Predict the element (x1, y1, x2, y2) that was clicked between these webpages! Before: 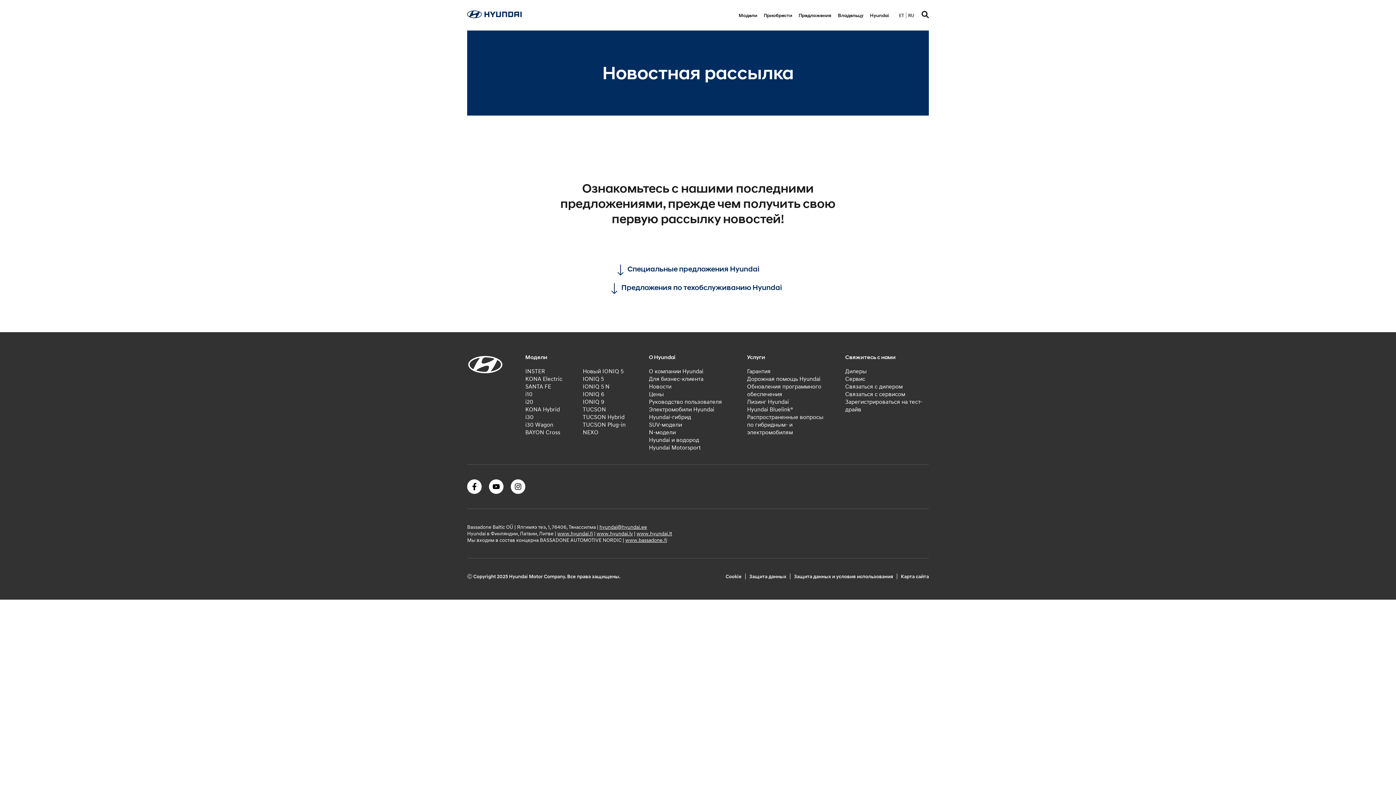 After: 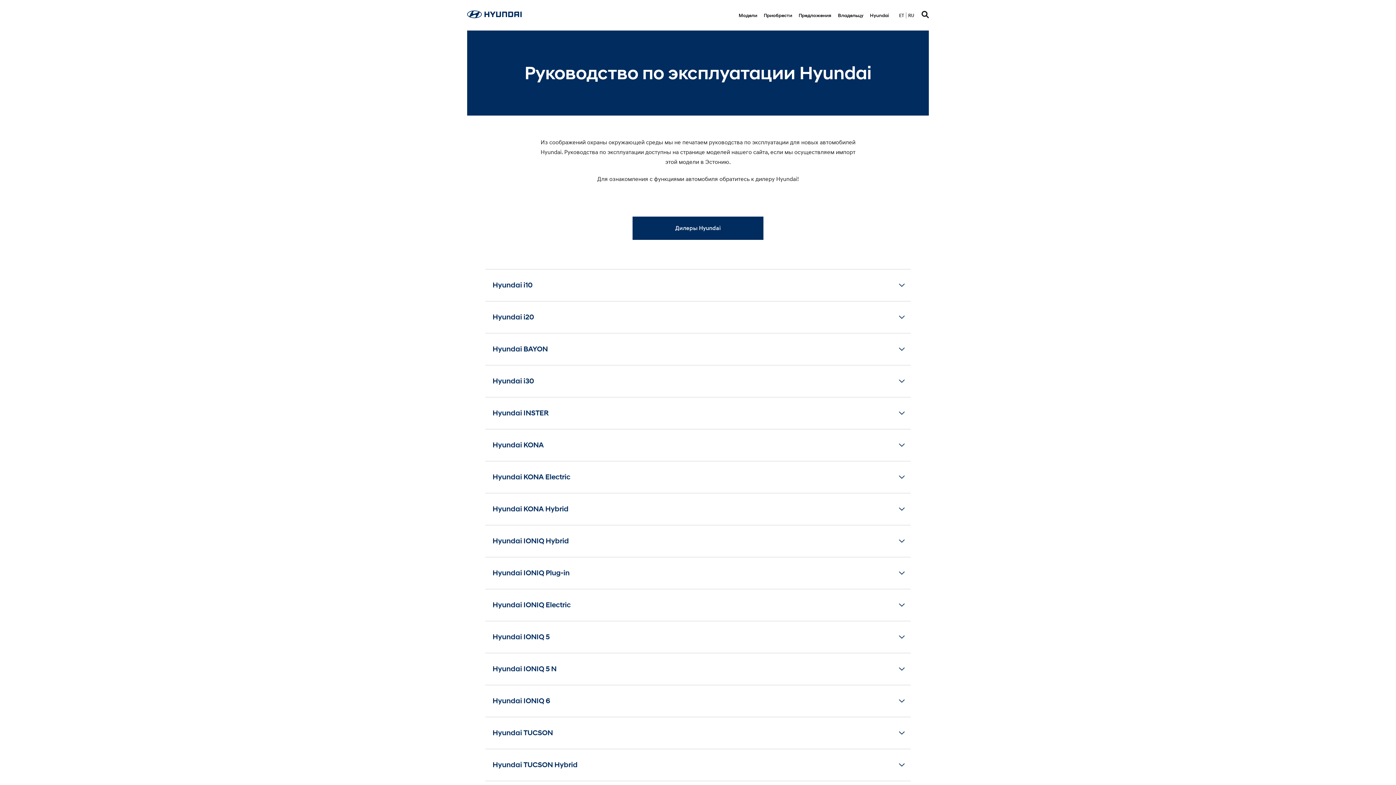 Action: label: Руководство пользователя bbox: (649, 398, 722, 405)